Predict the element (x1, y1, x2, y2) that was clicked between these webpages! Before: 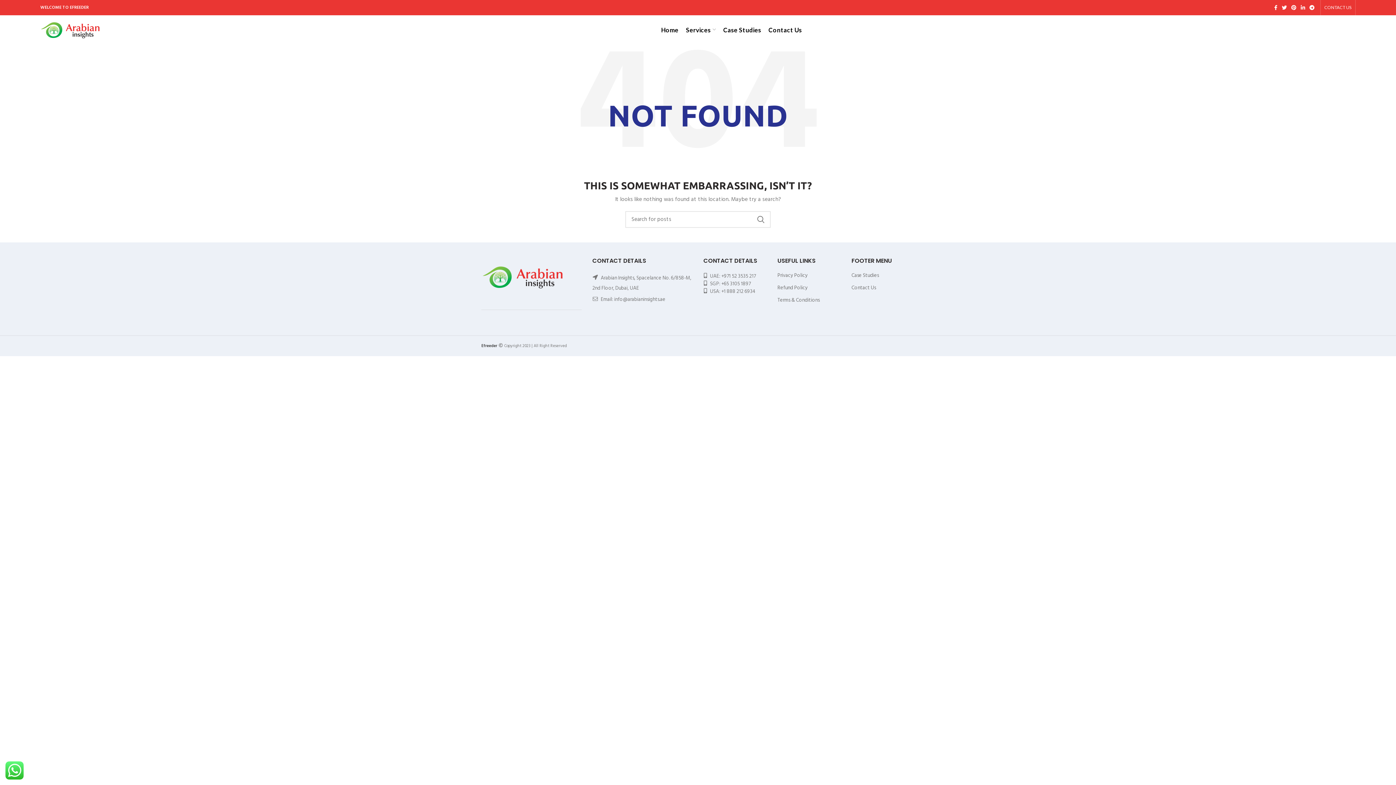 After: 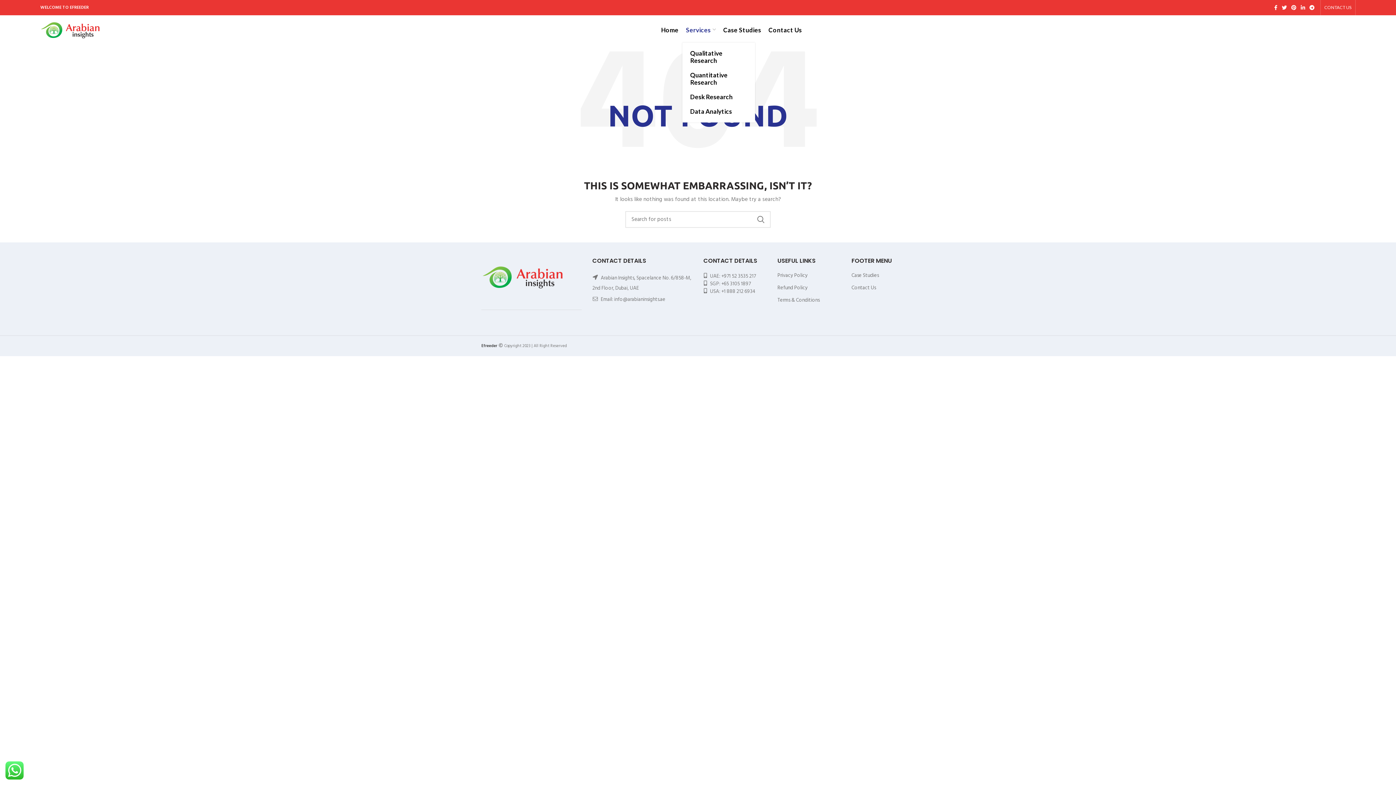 Action: bbox: (682, 22, 719, 37) label: Services